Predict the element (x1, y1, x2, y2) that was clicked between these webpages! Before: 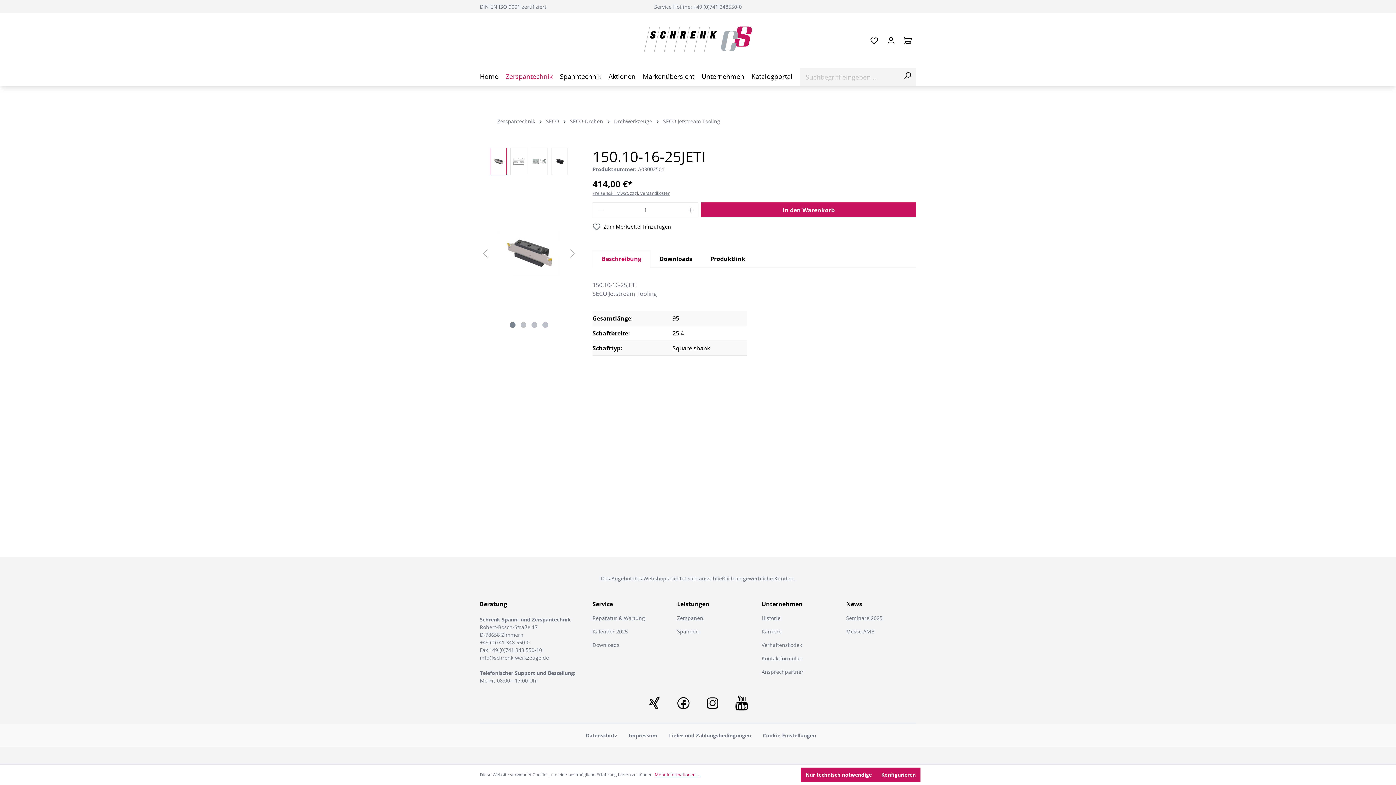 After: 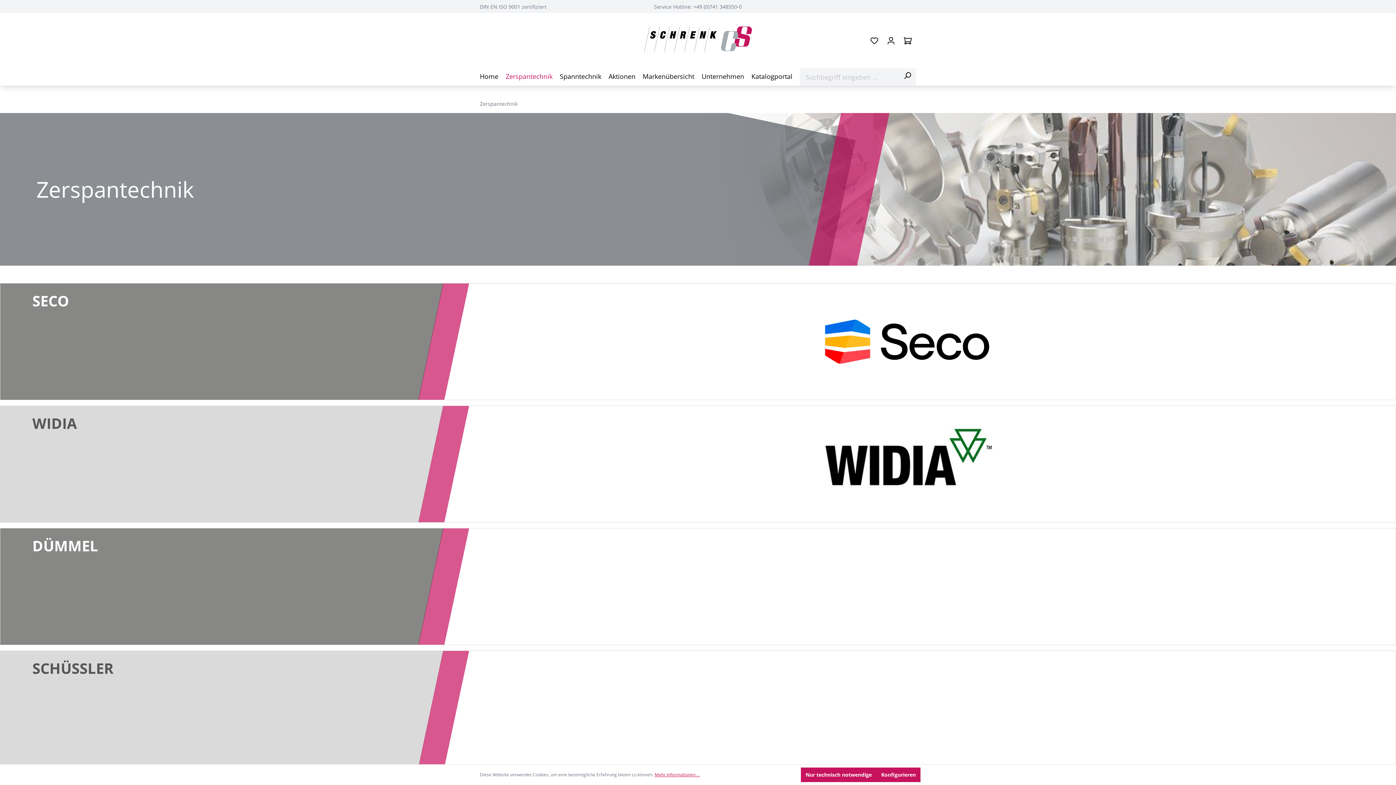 Action: bbox: (497, 117, 535, 124) label: Zerspantechnik